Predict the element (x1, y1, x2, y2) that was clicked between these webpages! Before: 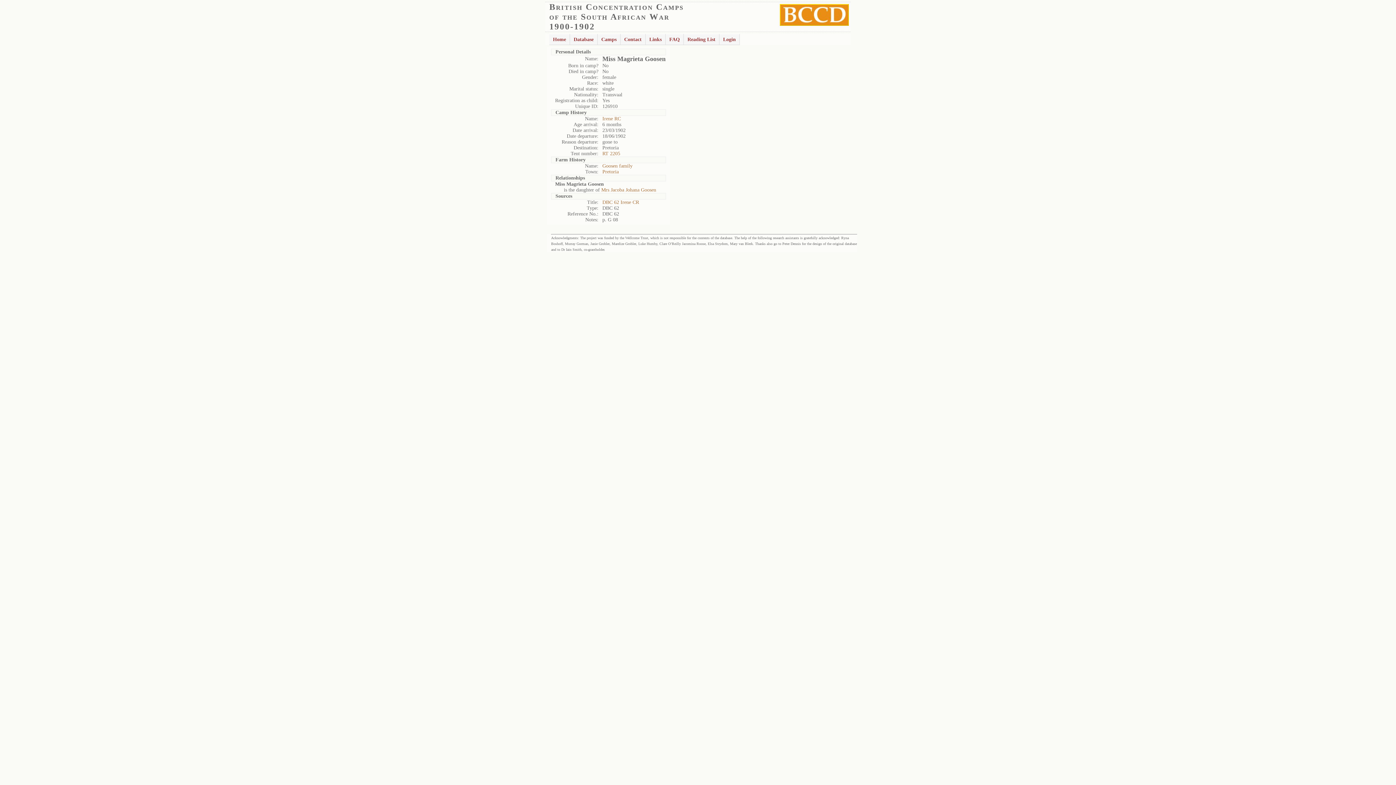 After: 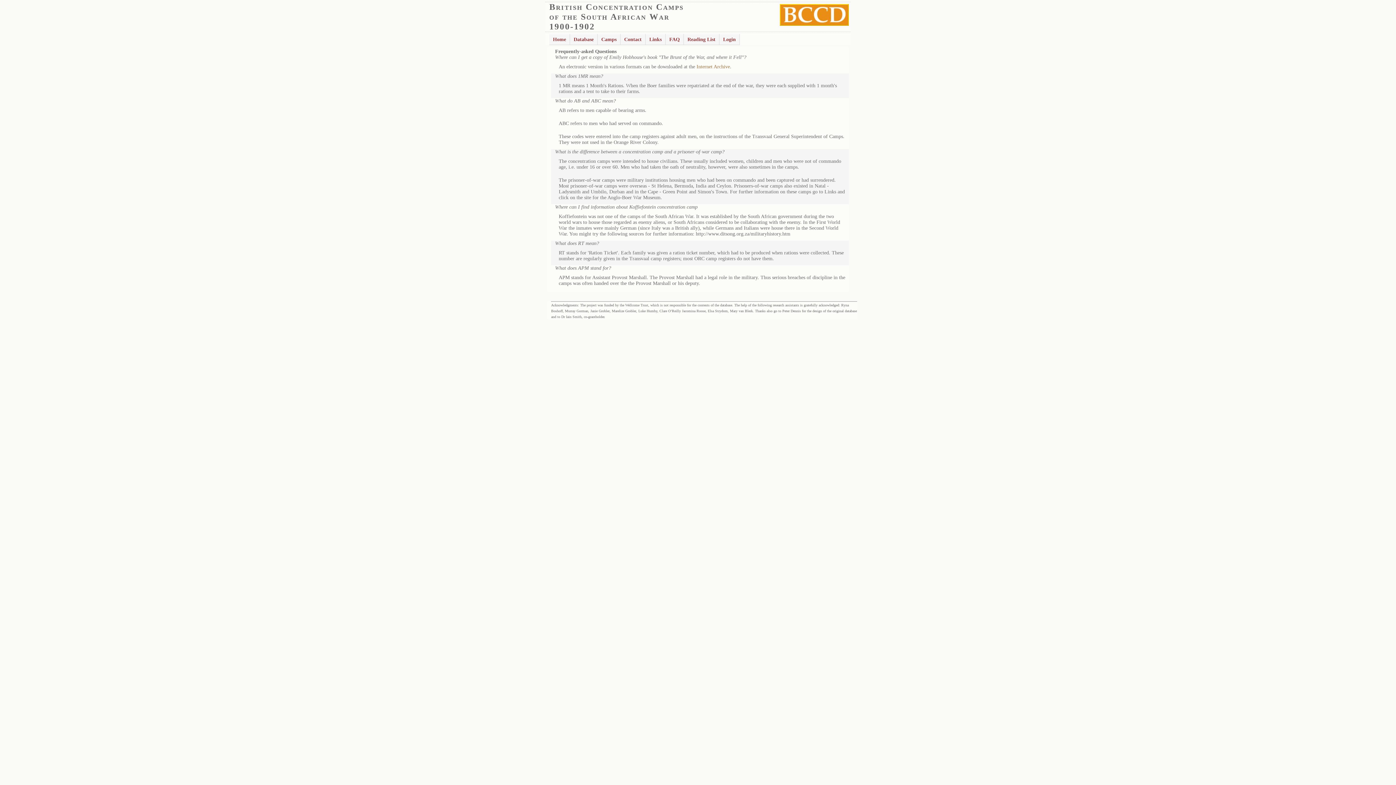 Action: bbox: (665, 33, 684, 45) label: FAQ